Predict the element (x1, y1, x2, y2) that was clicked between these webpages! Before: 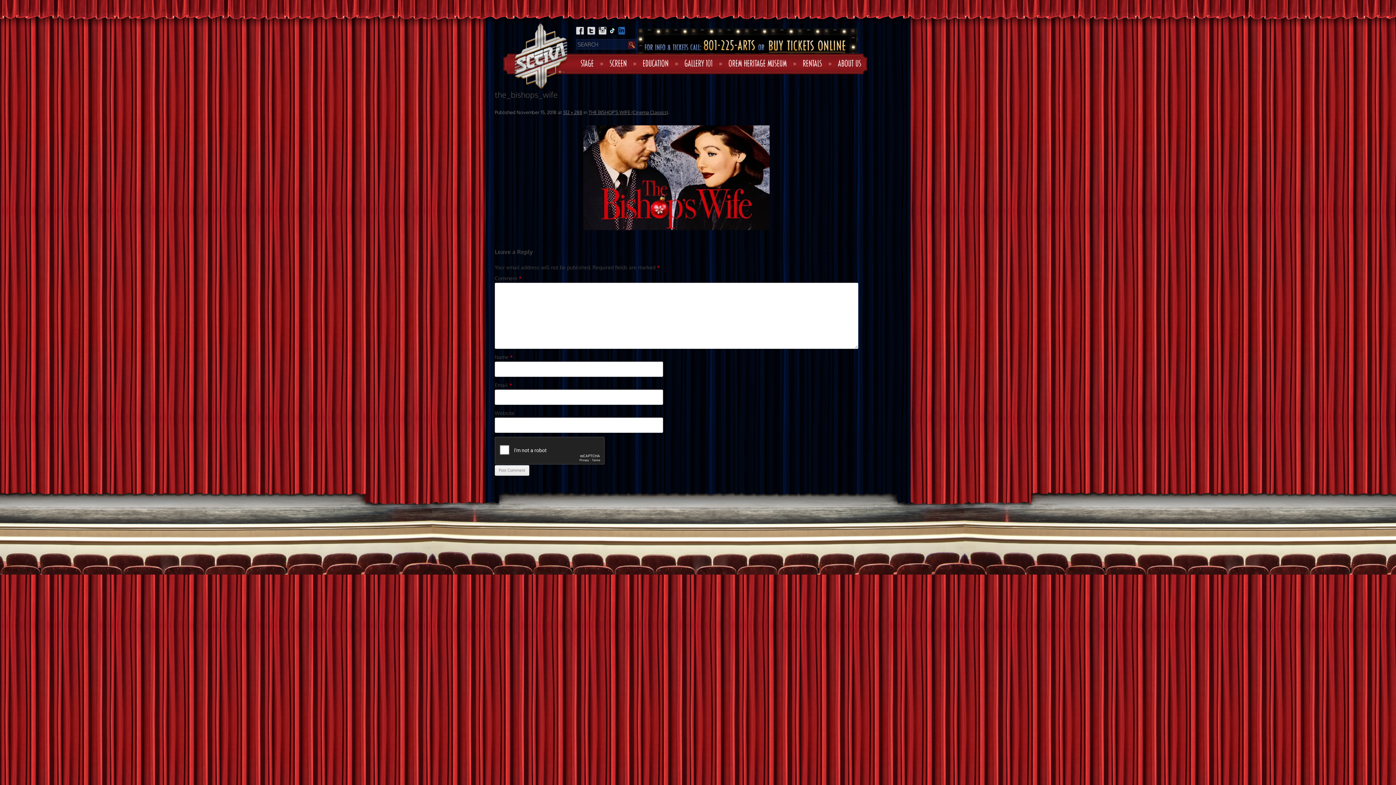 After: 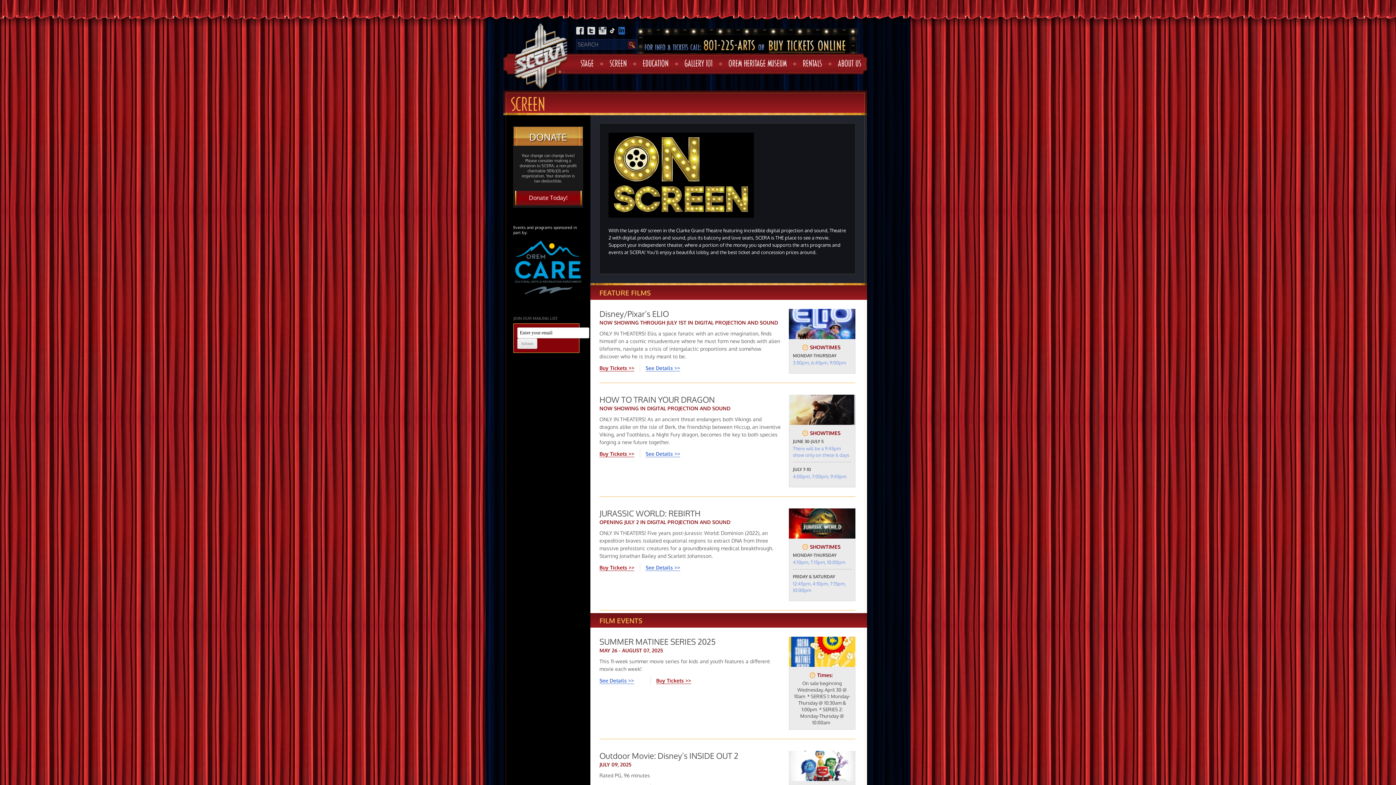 Action: bbox: (605, 57, 631, 69) label: SCREEN